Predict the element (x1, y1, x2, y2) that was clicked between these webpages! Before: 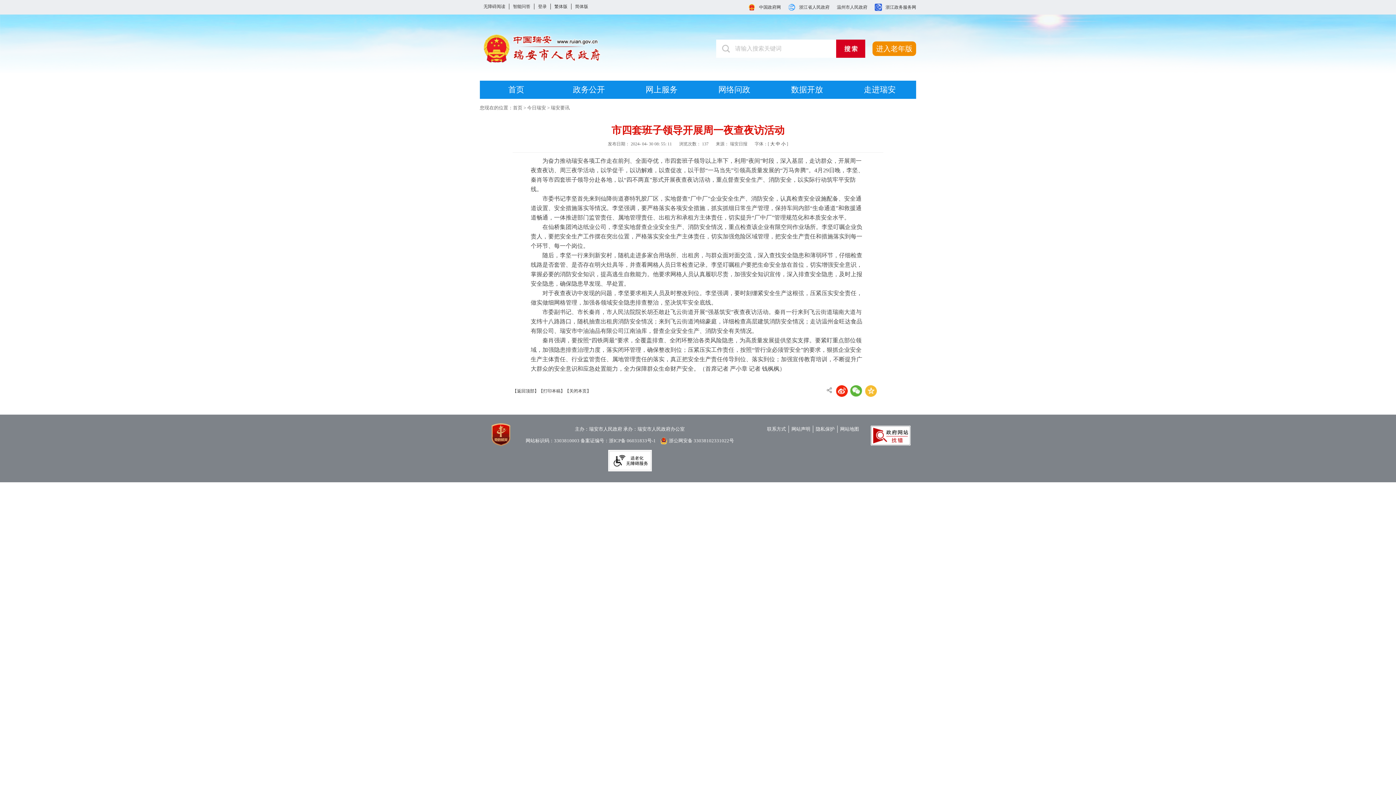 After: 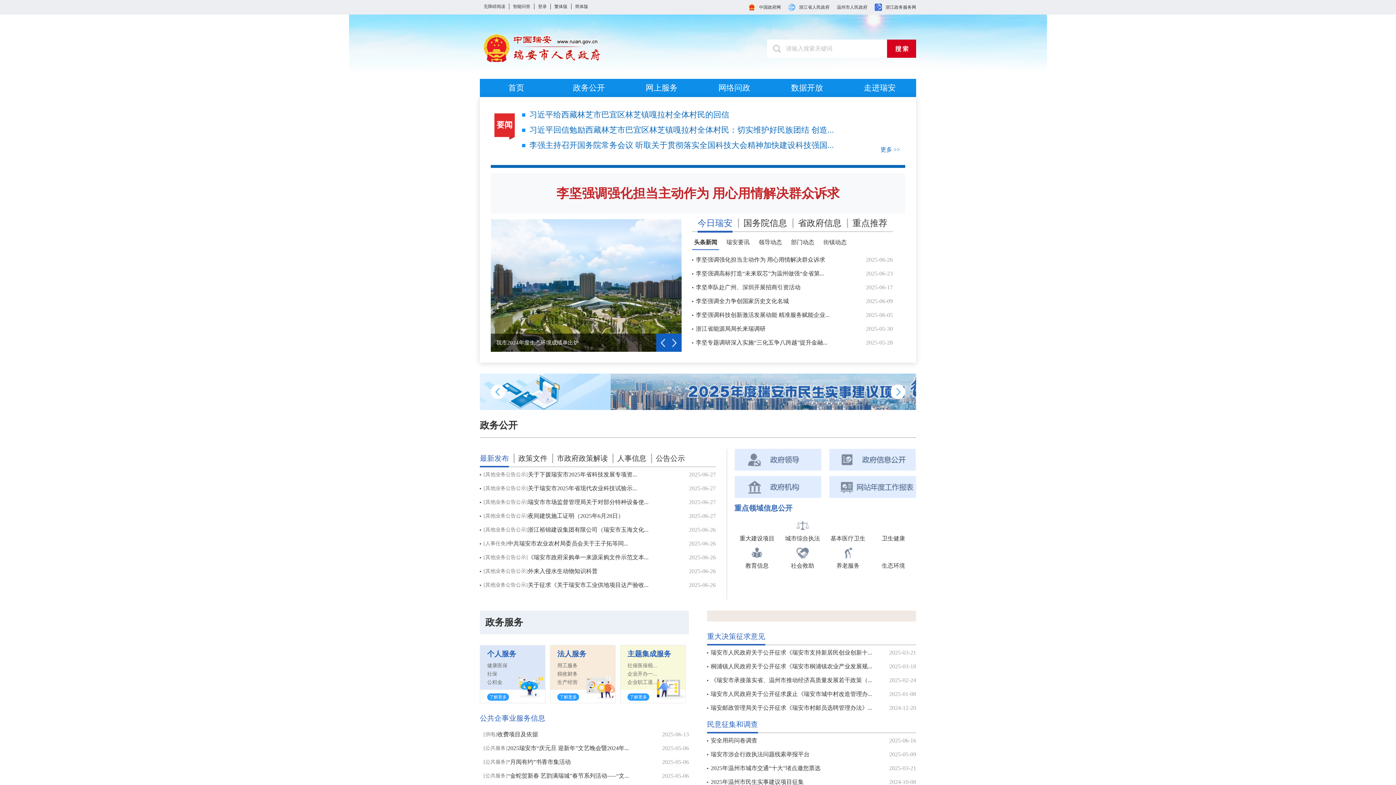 Action: label: 首页 bbox: (513, 105, 522, 110)